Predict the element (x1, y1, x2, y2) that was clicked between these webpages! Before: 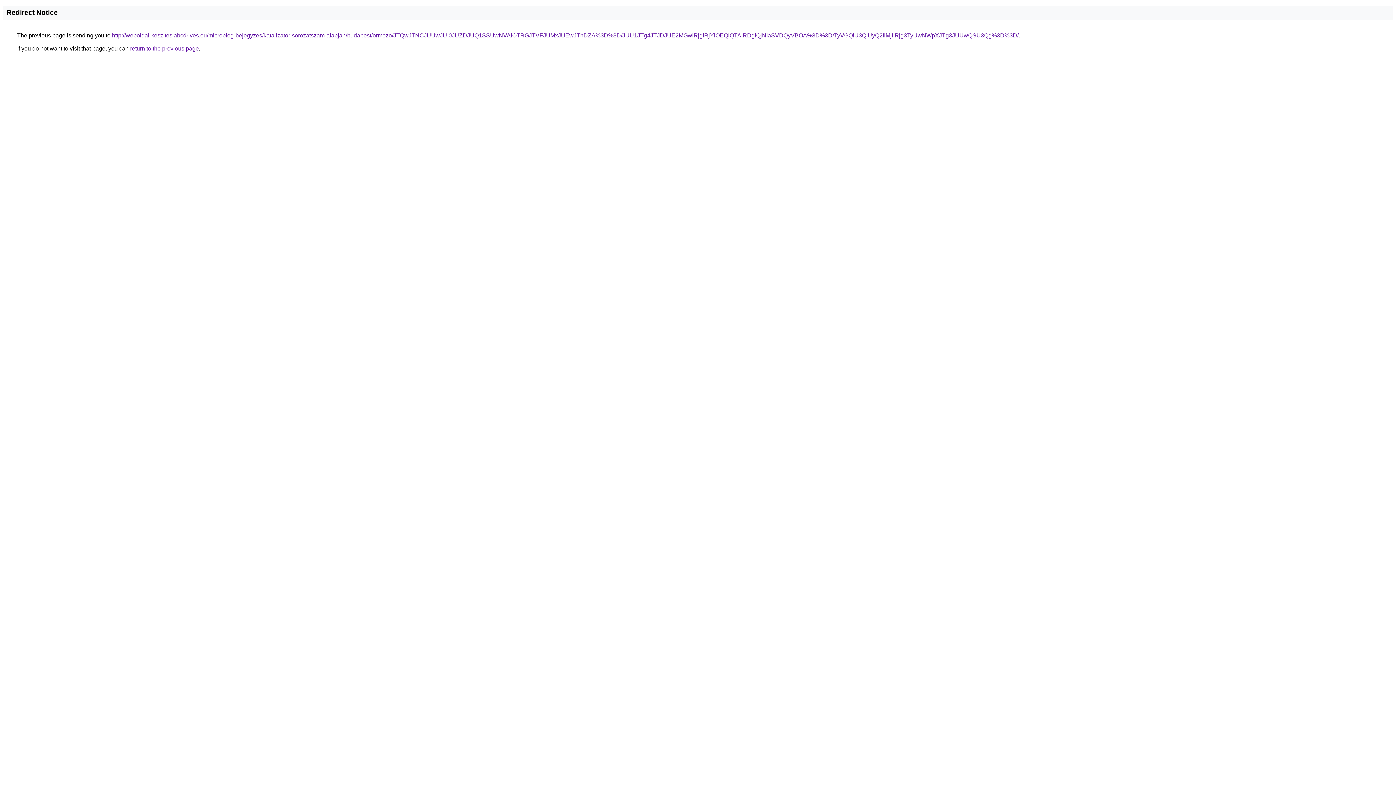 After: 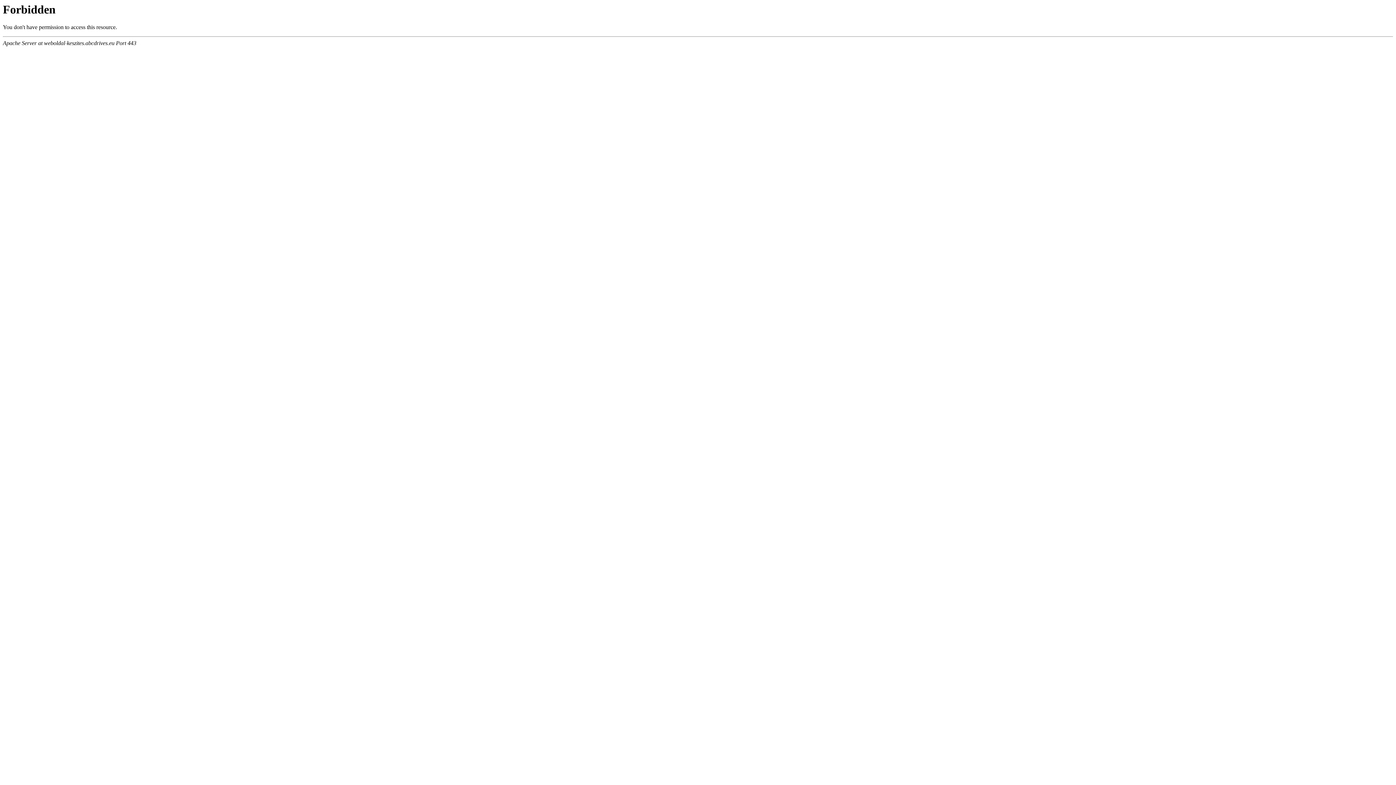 Action: bbox: (112, 32, 1018, 38) label: http://weboldal-keszites.abcdrives.eu/microblog-bejegyzes/katalizator-sorozatszam-alapjan/budapest/ormezo/JTQwJTNCJUUwJUI0JUZDJUQ1SSUwNVAlOTRGJTVFJUMxJUEwJThDZA%3D%3D/JUU1JTg4JTJDJUE2MGwlRjglRjYlOEQlQTAlRDglQjNIaSVDQyVBOA%3D%3D/TyVGQiU3QiUyQ2IlMjIlRjg3TyUwNWpXJTg3JUUwQSU3Qg%3D%3D/